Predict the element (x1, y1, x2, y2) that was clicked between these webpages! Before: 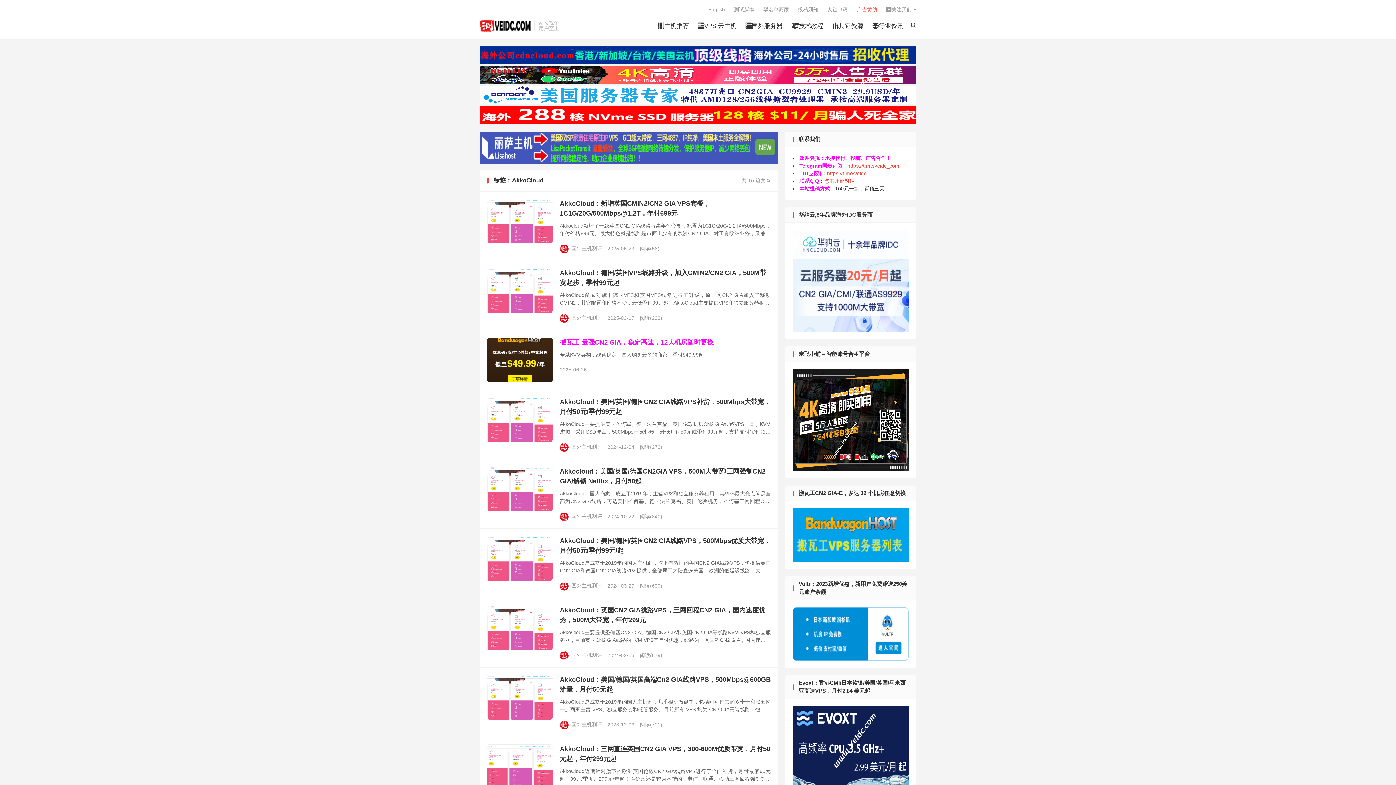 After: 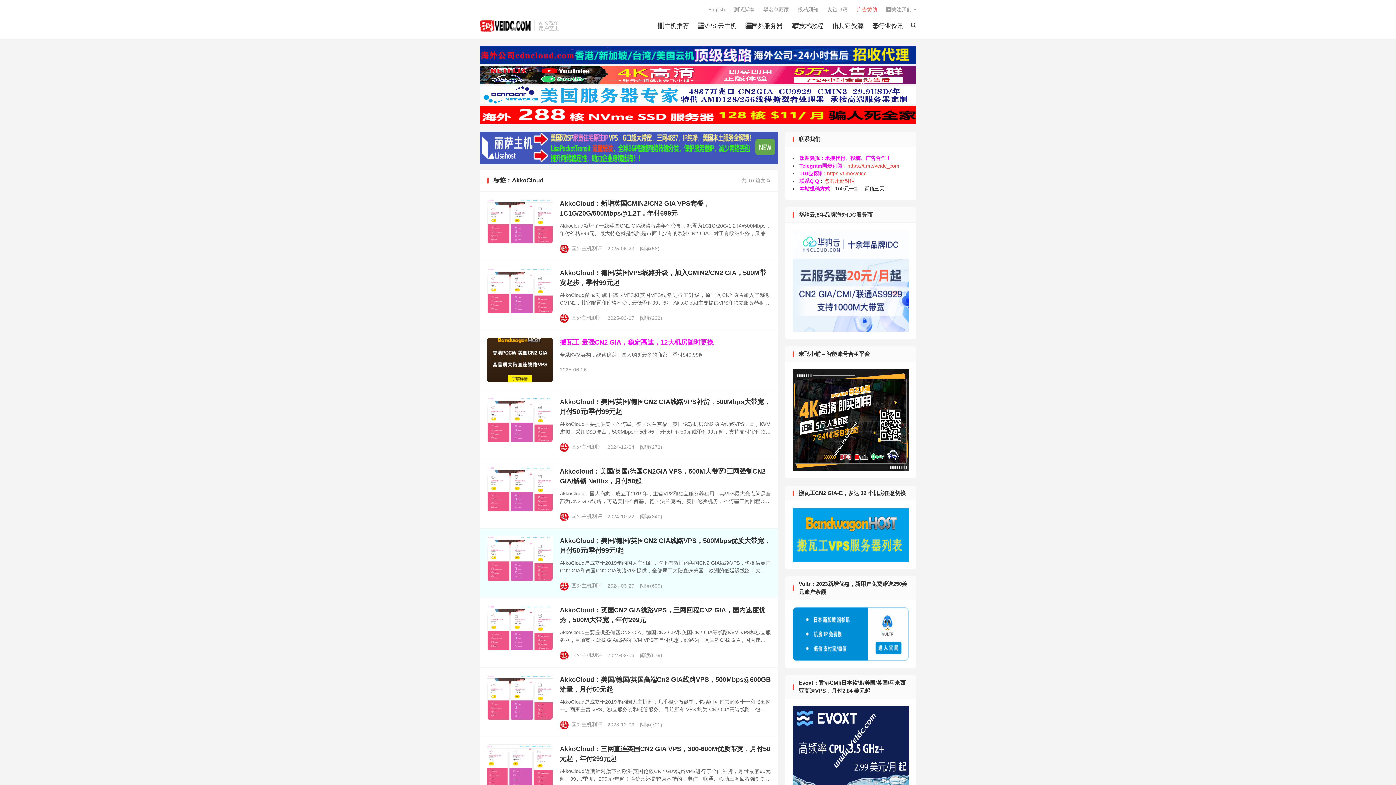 Action: bbox: (487, 536, 552, 581)